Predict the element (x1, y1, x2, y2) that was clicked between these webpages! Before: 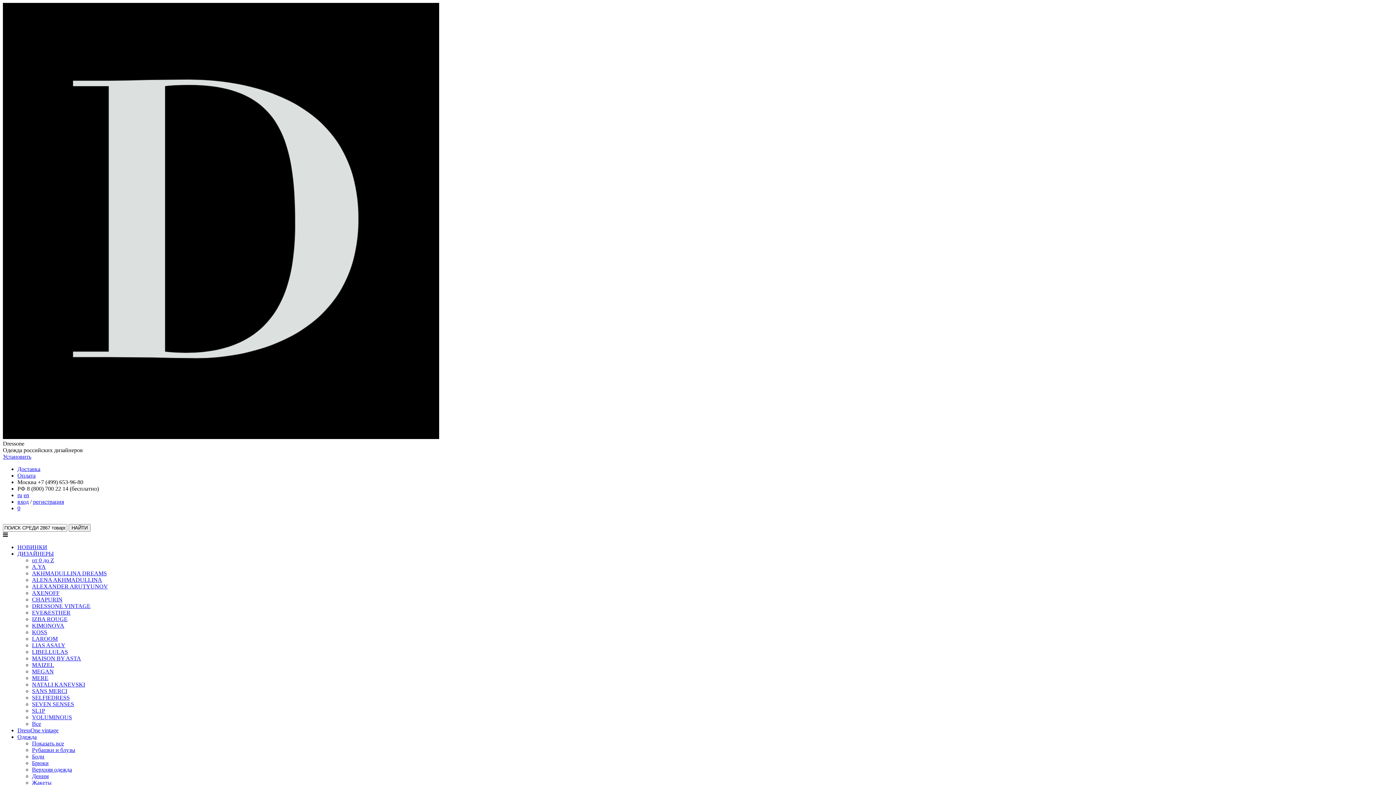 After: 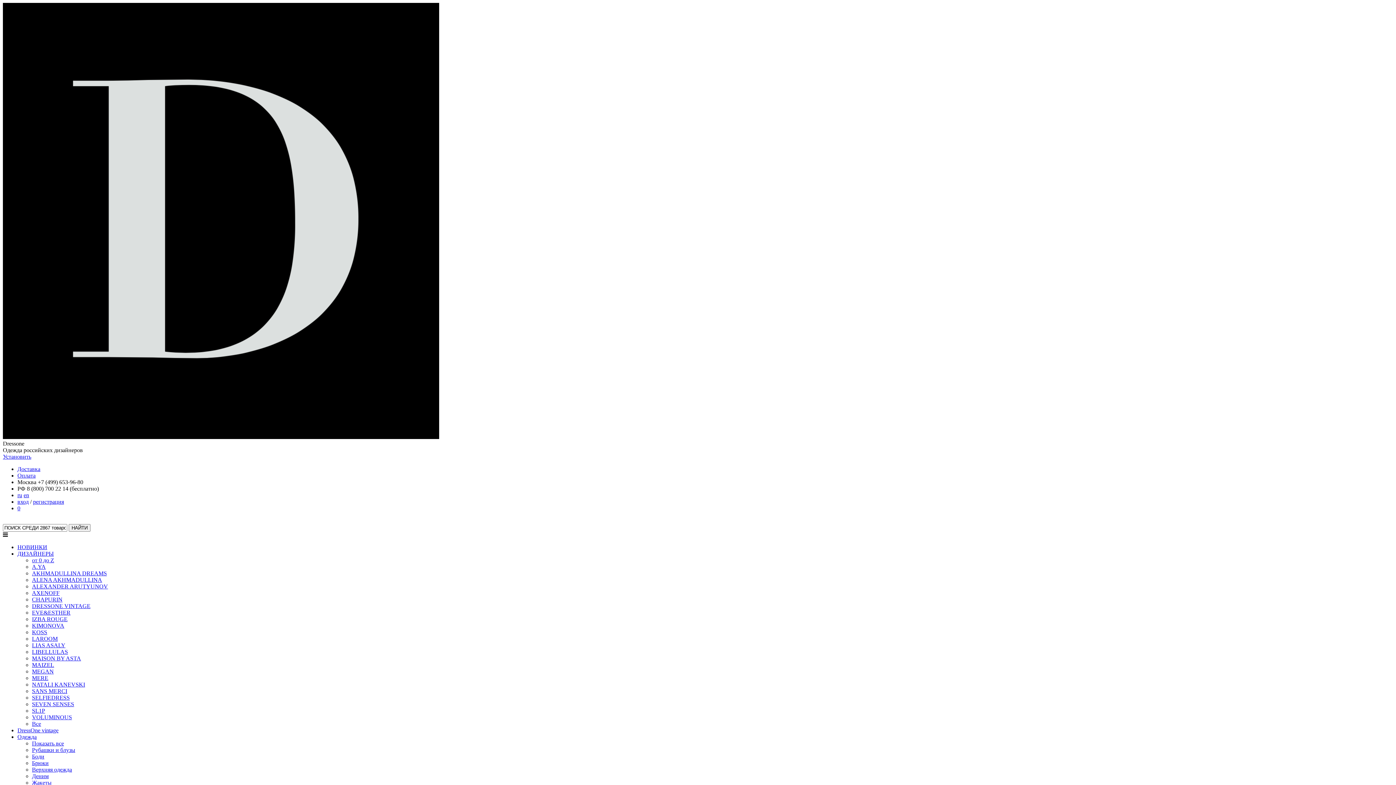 Action: label: Рубашки и блузы bbox: (32, 747, 75, 753)